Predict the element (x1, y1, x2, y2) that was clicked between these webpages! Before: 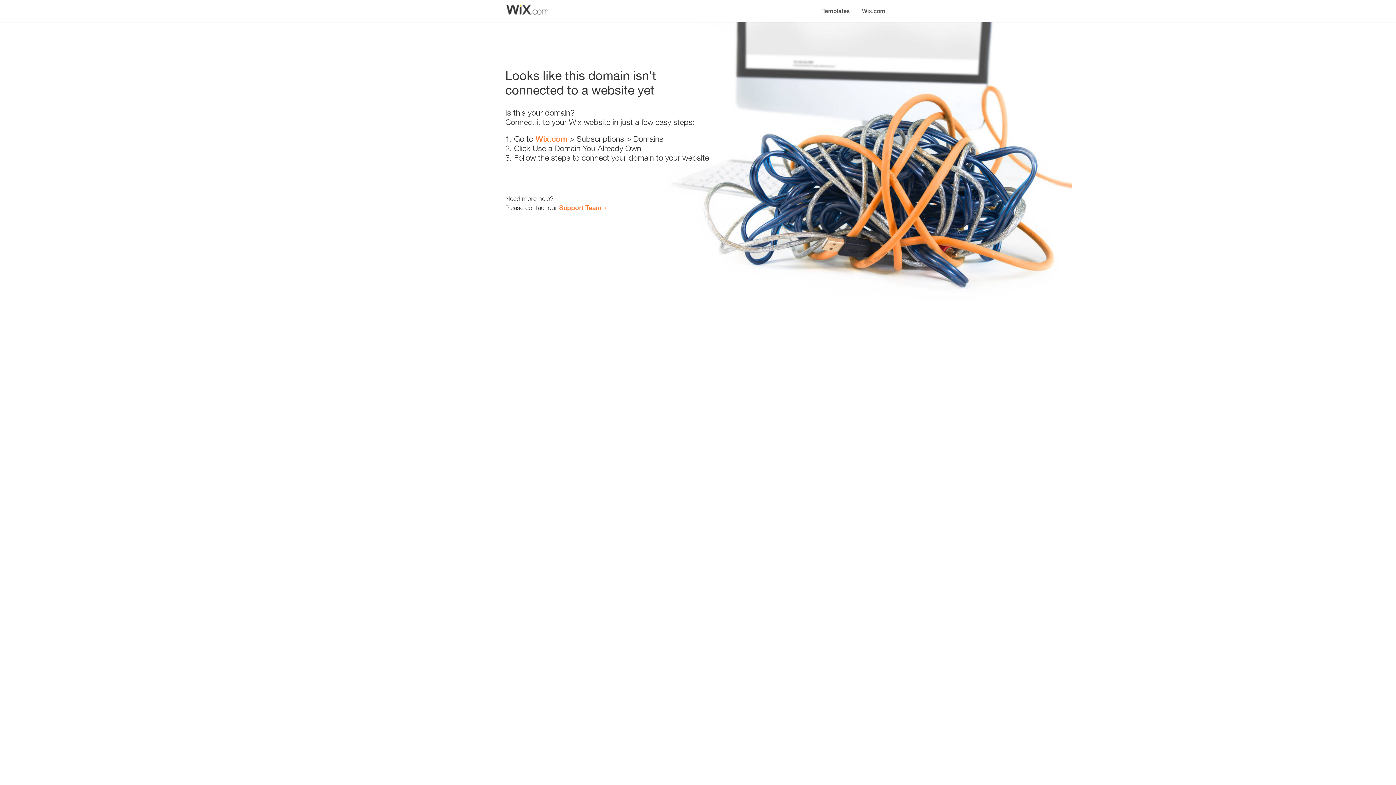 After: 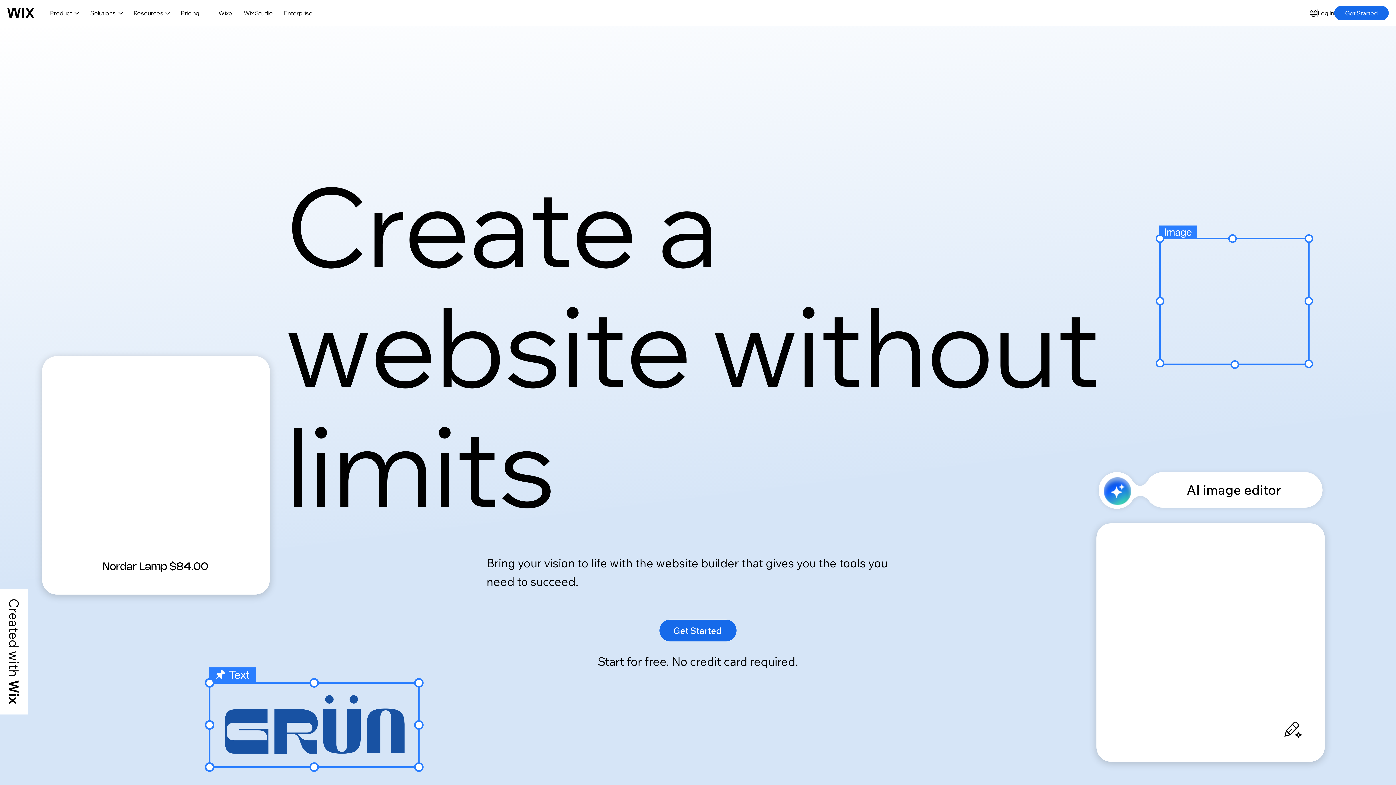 Action: label: Wix.com bbox: (856, 0, 890, 14)